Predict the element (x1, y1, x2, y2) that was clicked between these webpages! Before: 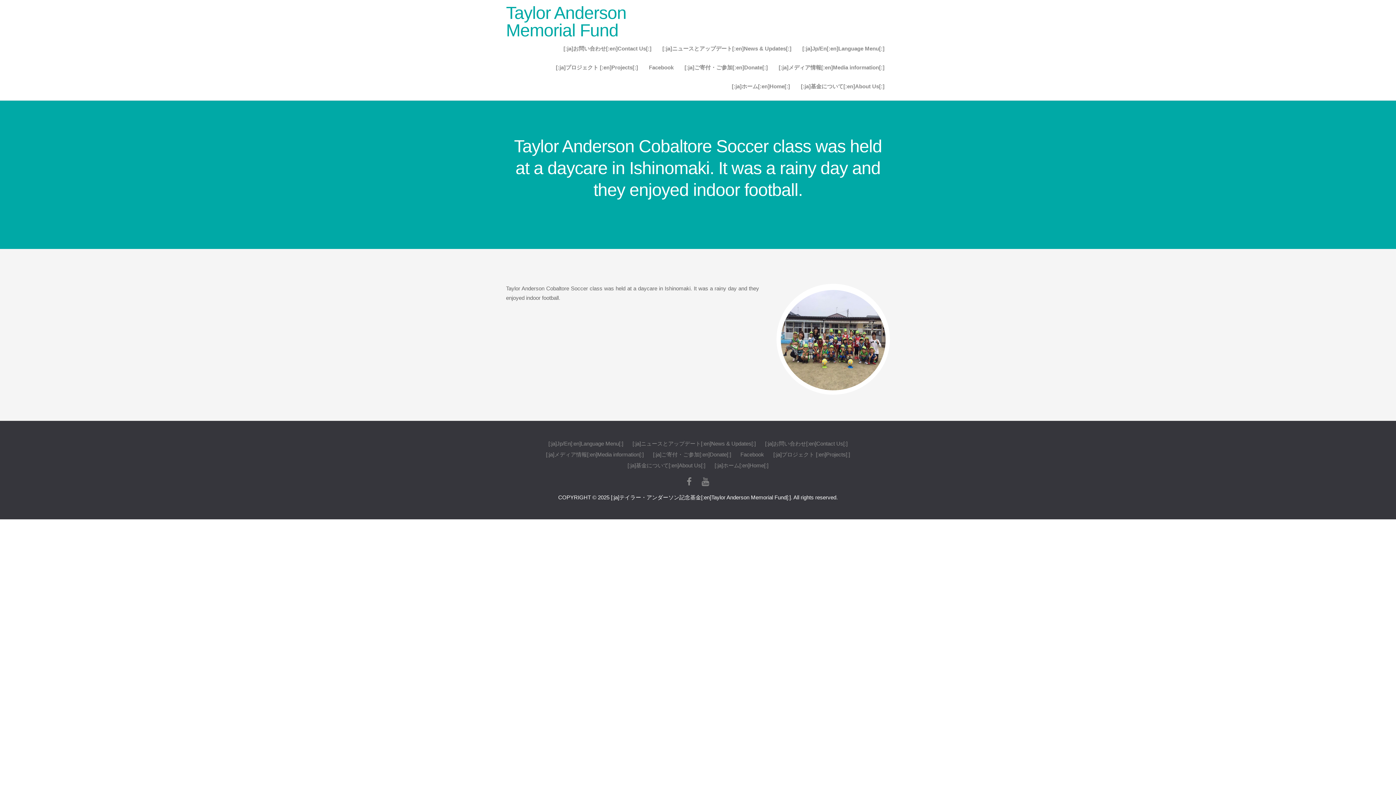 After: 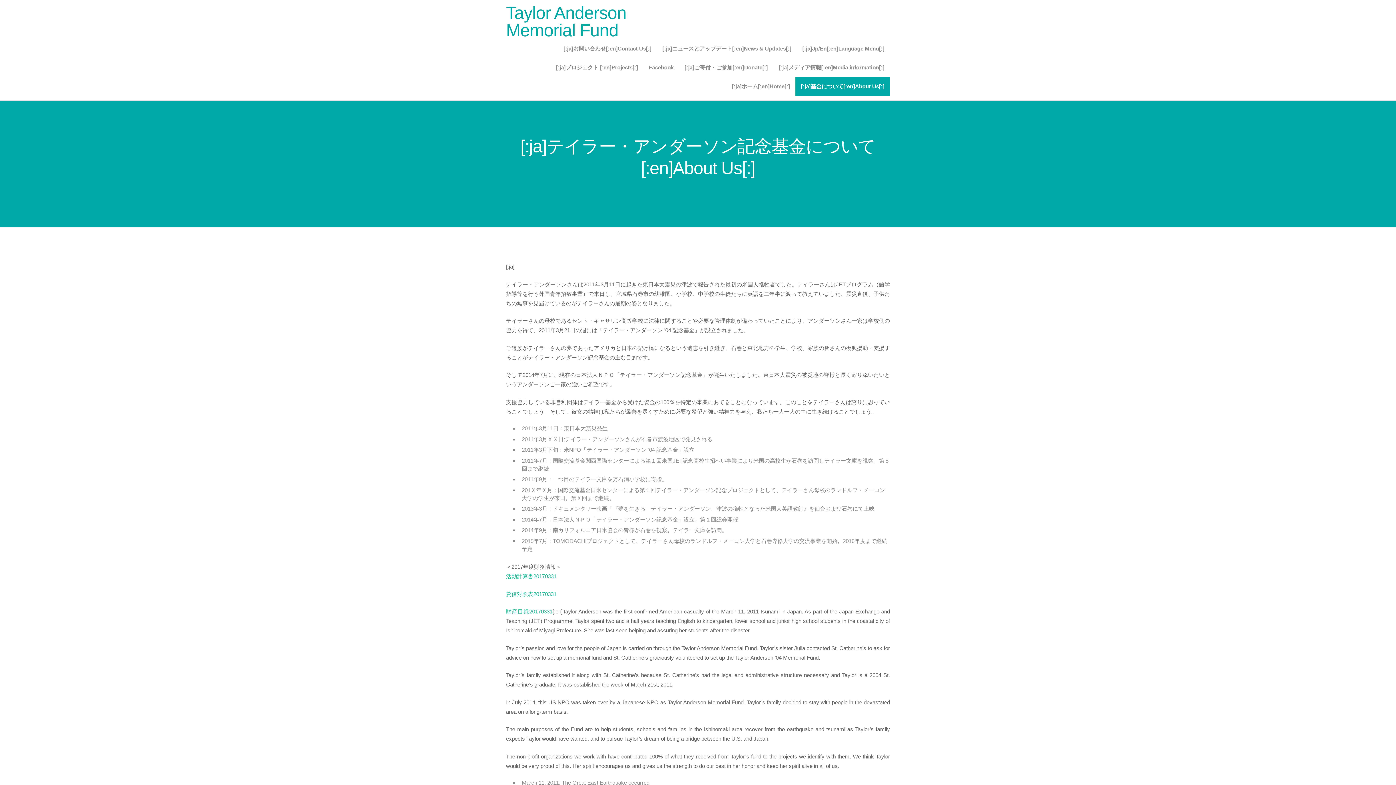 Action: label: [:ja]基金について[:en]About Us[:] bbox: (795, 77, 890, 96)